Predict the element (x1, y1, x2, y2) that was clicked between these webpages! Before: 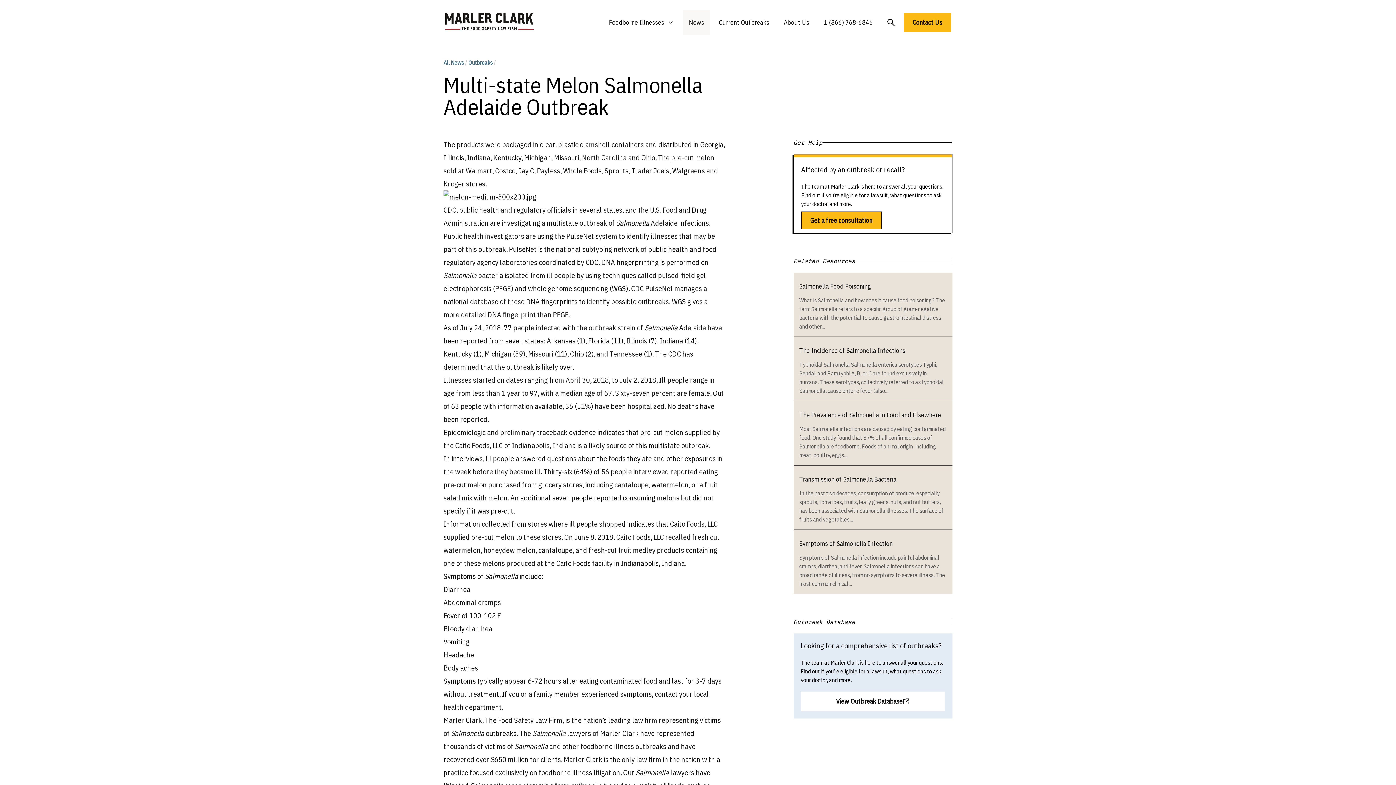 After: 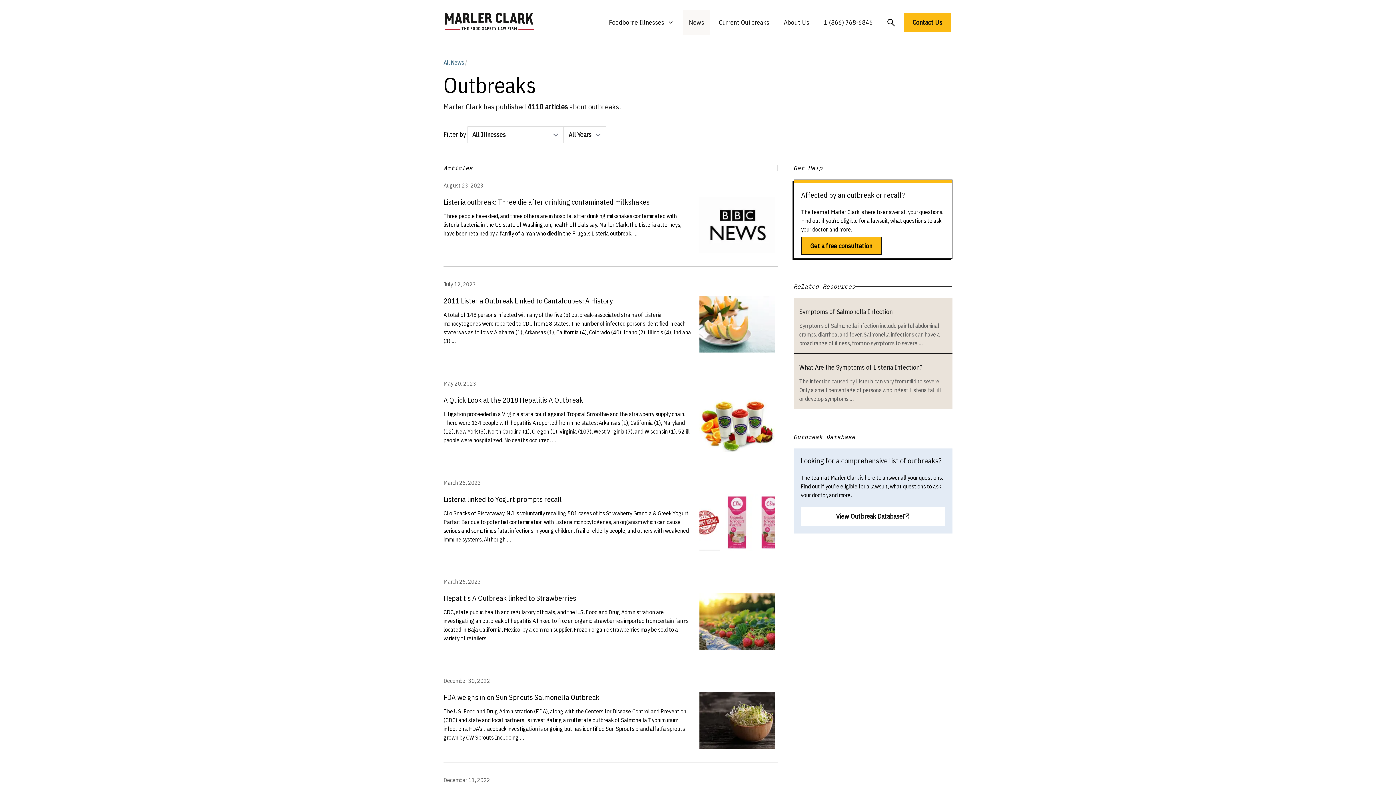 Action: bbox: (468, 58, 492, 66) label: Outbreaks